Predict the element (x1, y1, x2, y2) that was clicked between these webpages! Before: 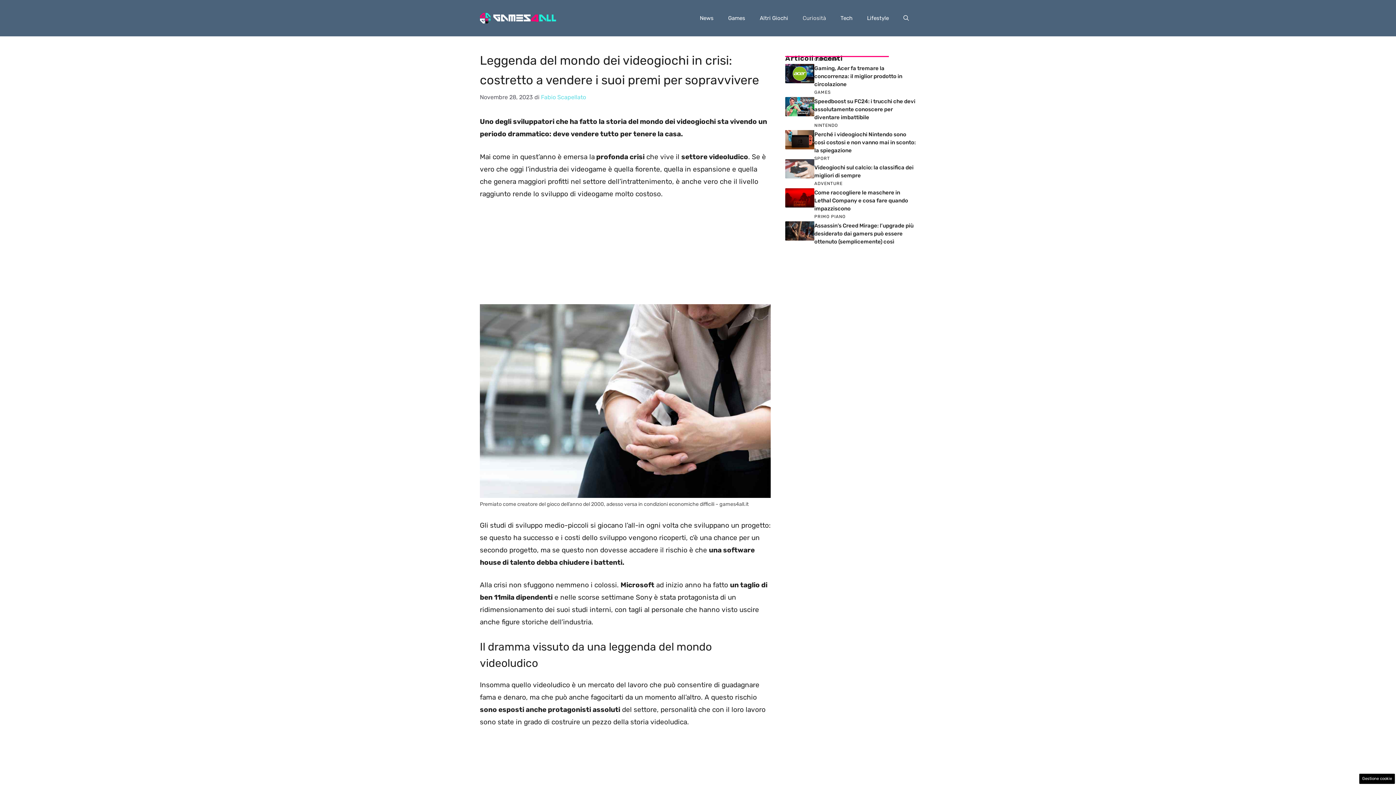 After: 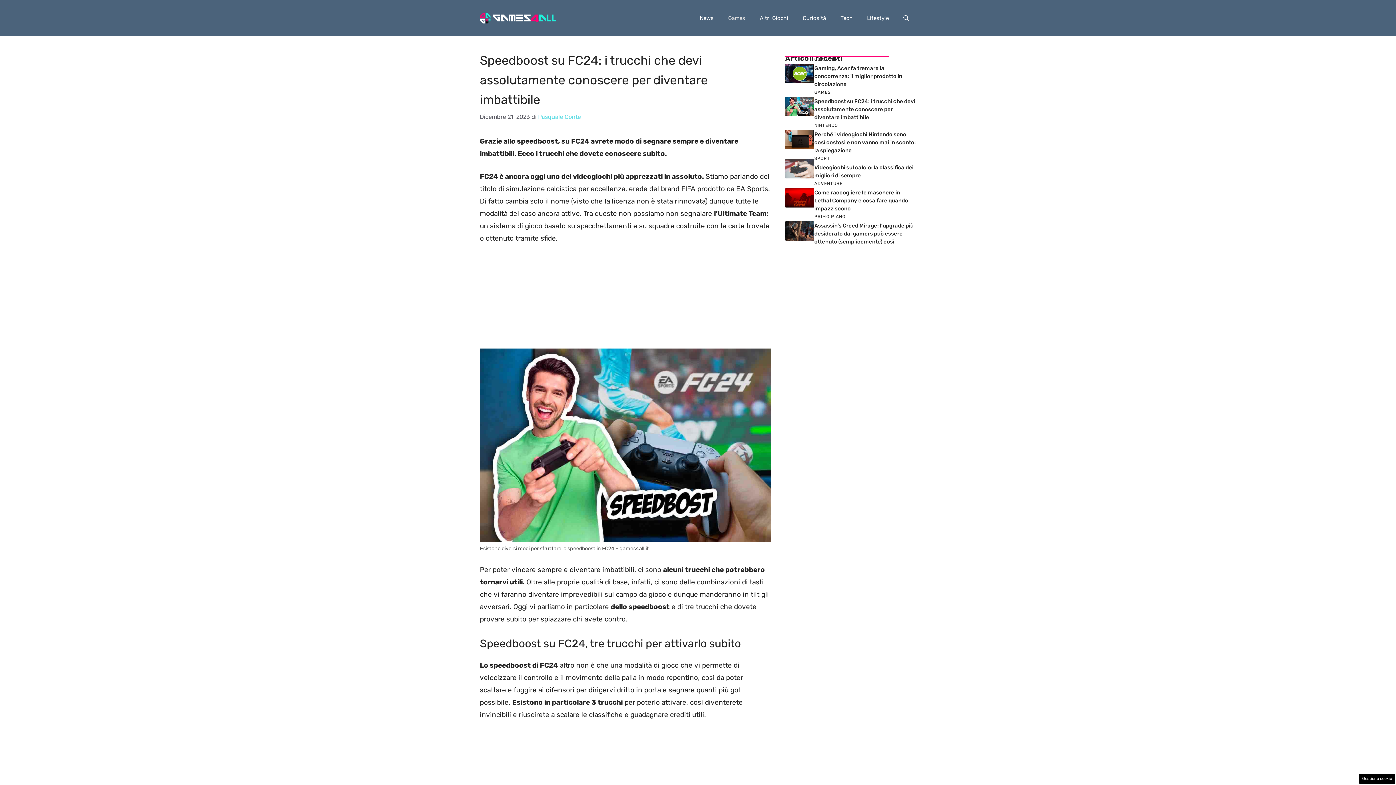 Action: bbox: (785, 101, 814, 110)